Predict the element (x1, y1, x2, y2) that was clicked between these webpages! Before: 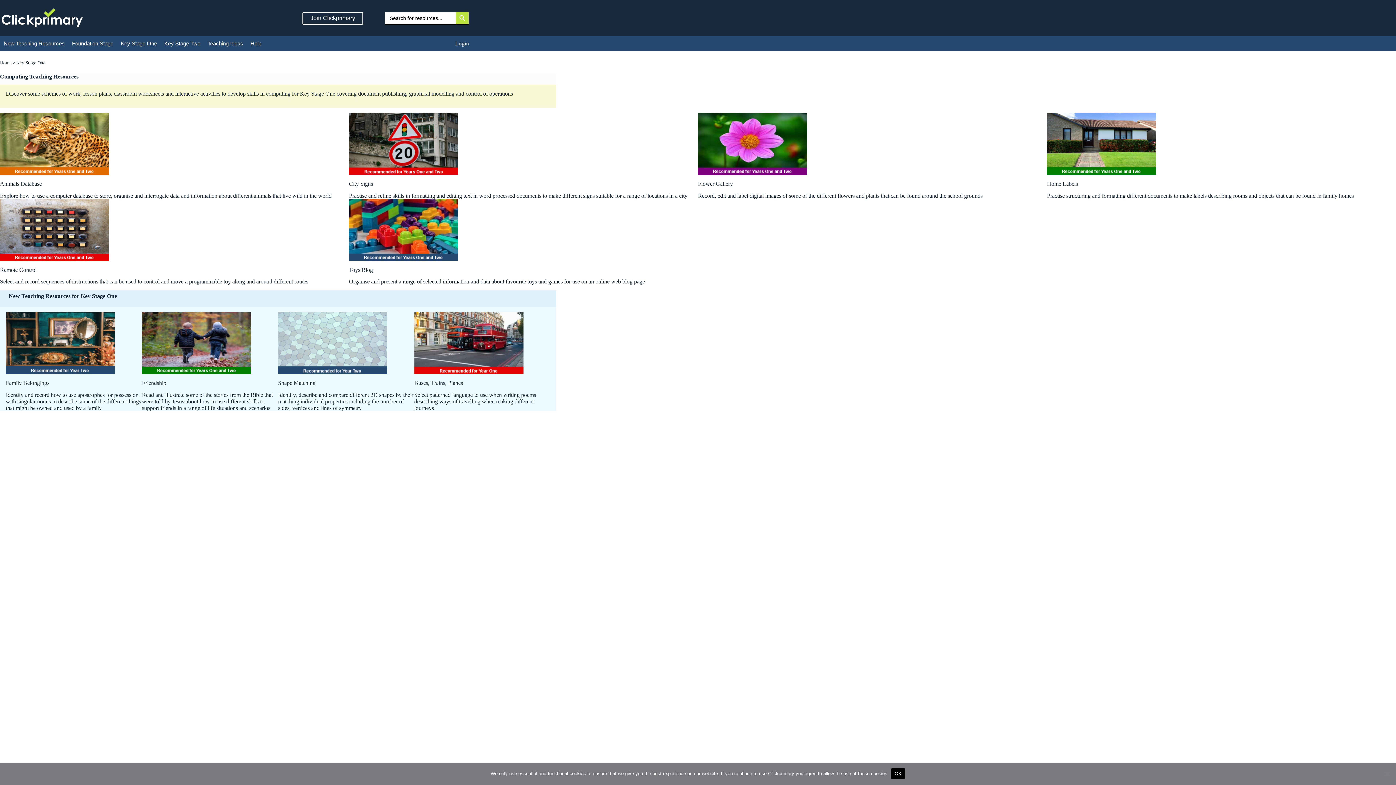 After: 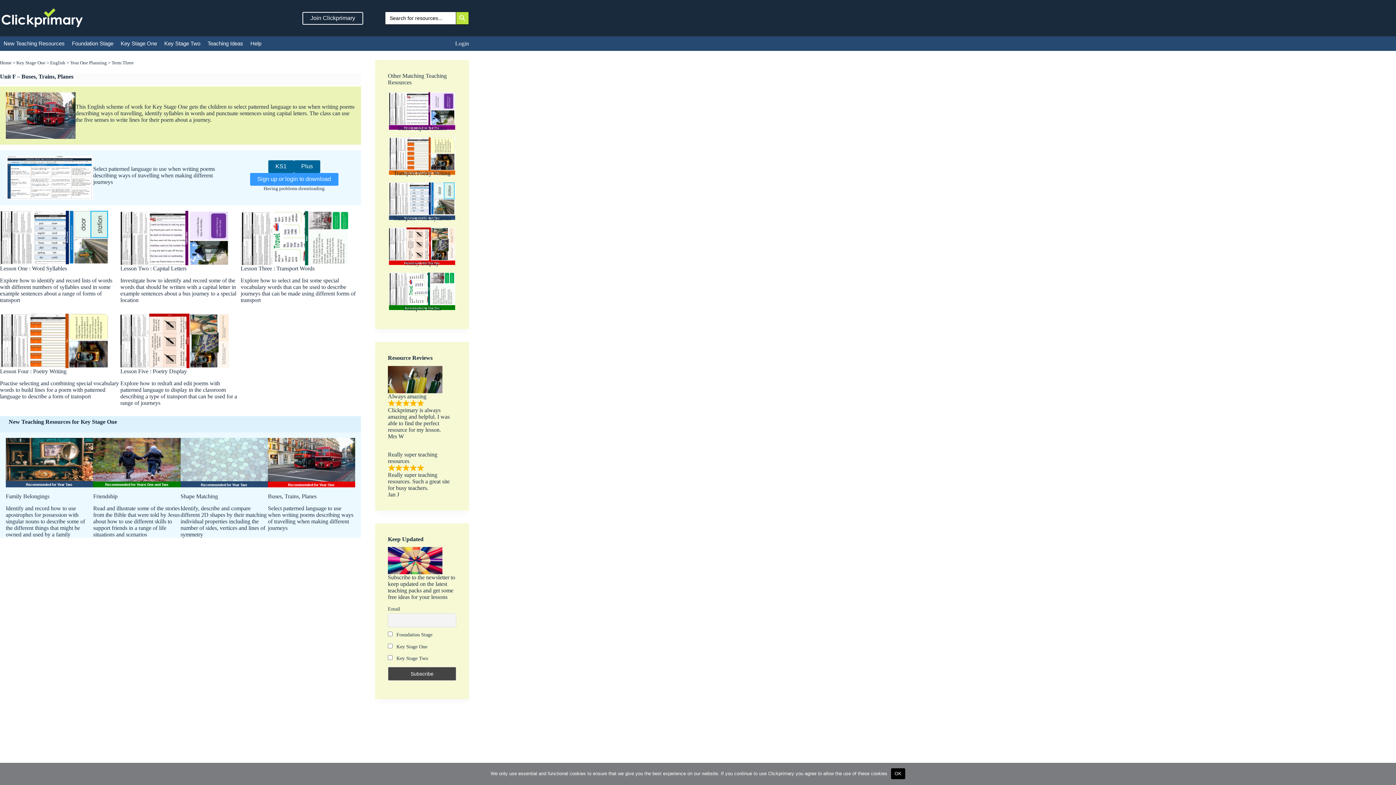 Action: bbox: (414, 312, 550, 374)